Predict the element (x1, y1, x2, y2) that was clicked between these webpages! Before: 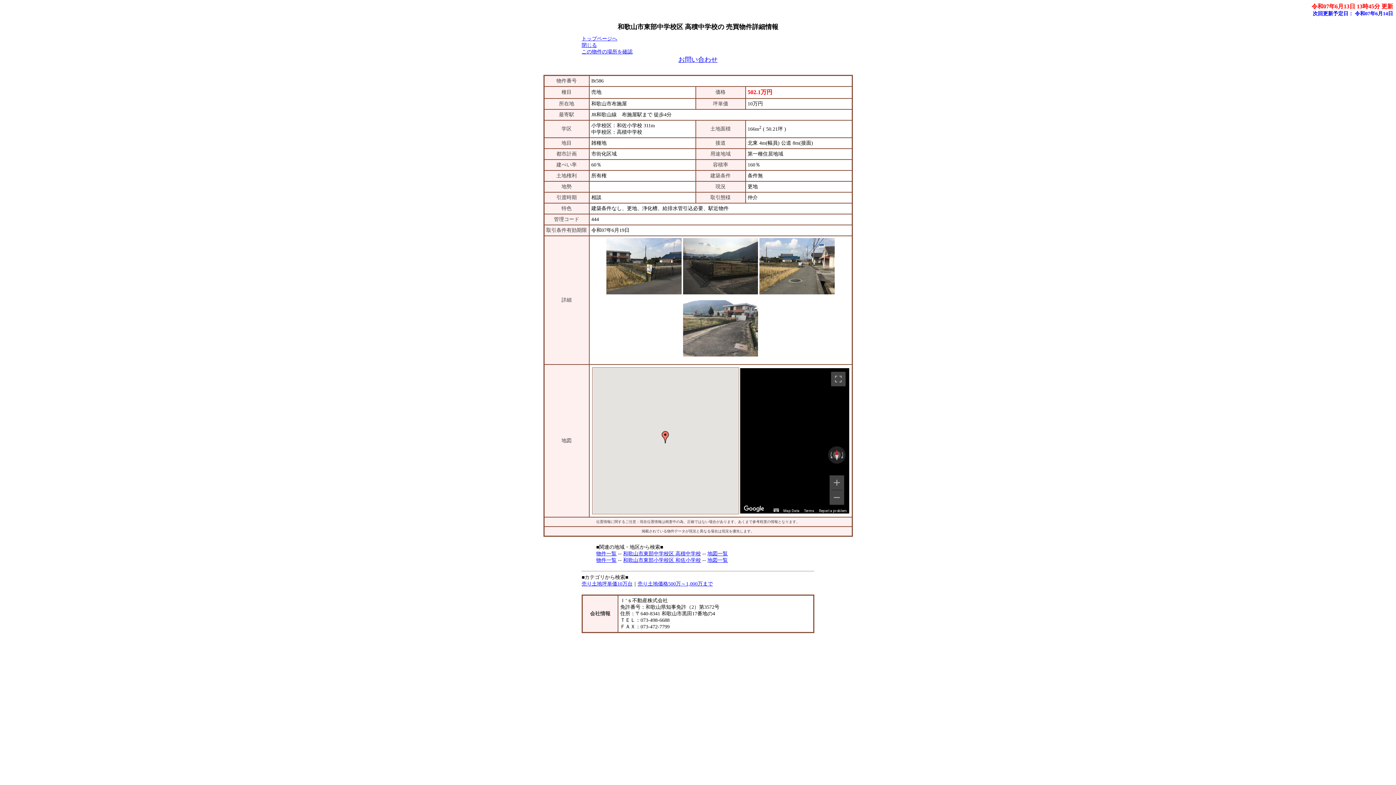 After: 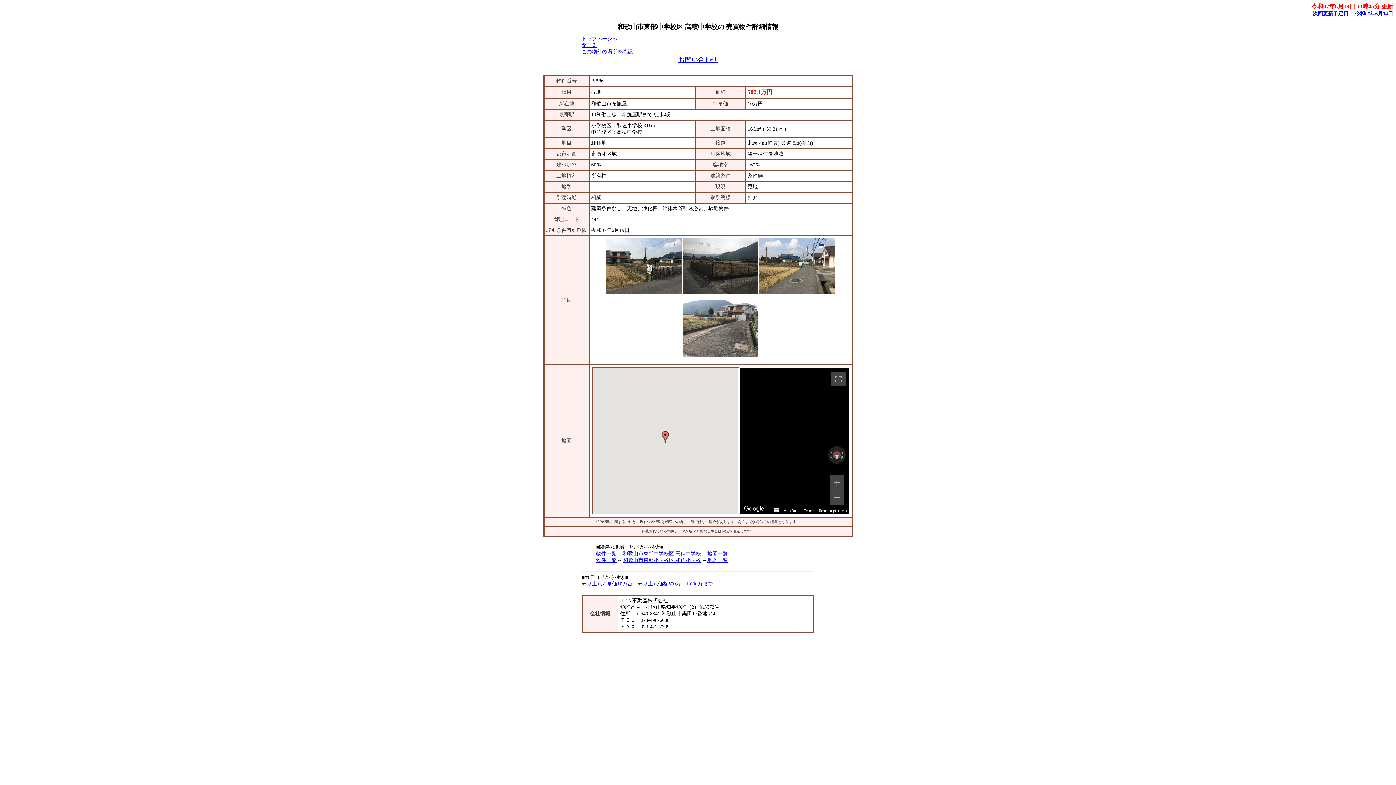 Action: label: Report a problem bbox: (819, 509, 847, 513)